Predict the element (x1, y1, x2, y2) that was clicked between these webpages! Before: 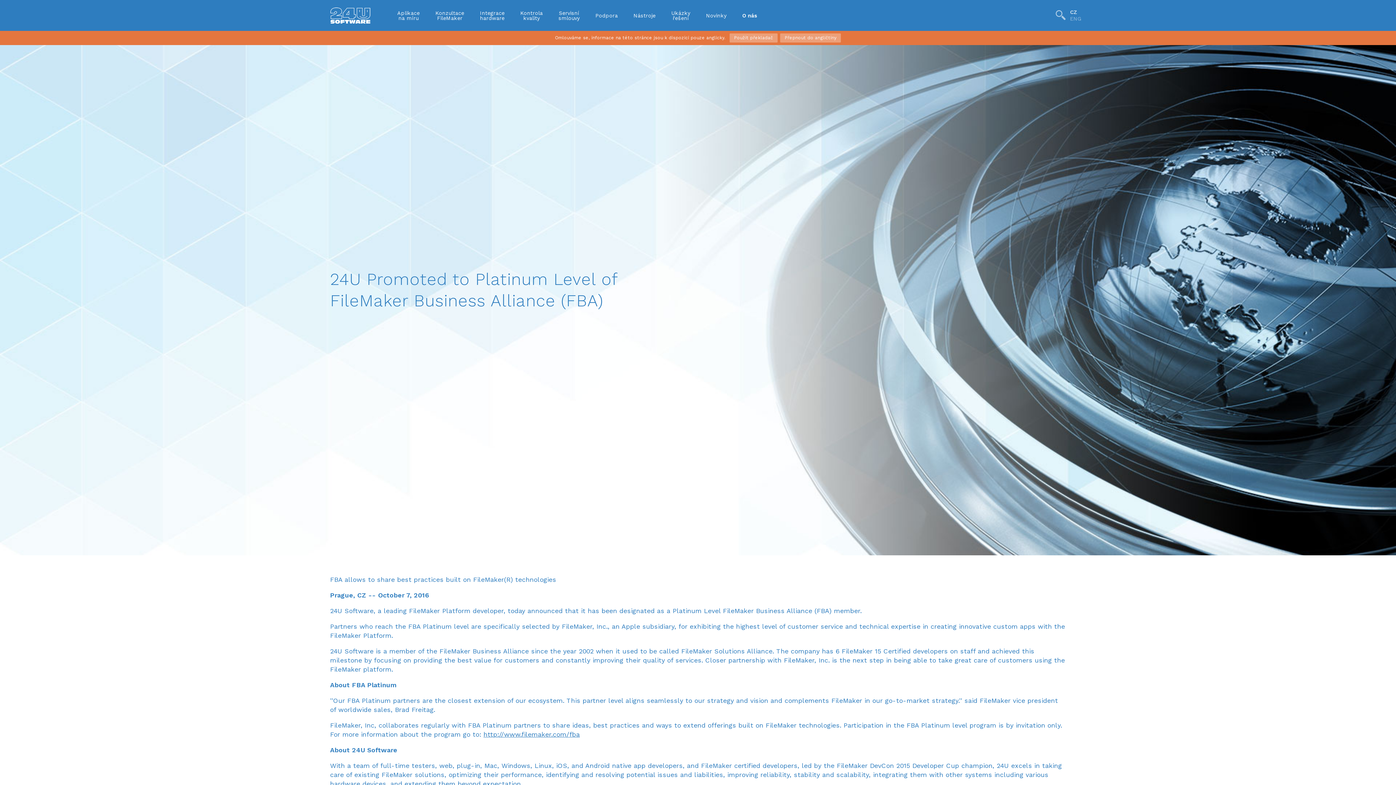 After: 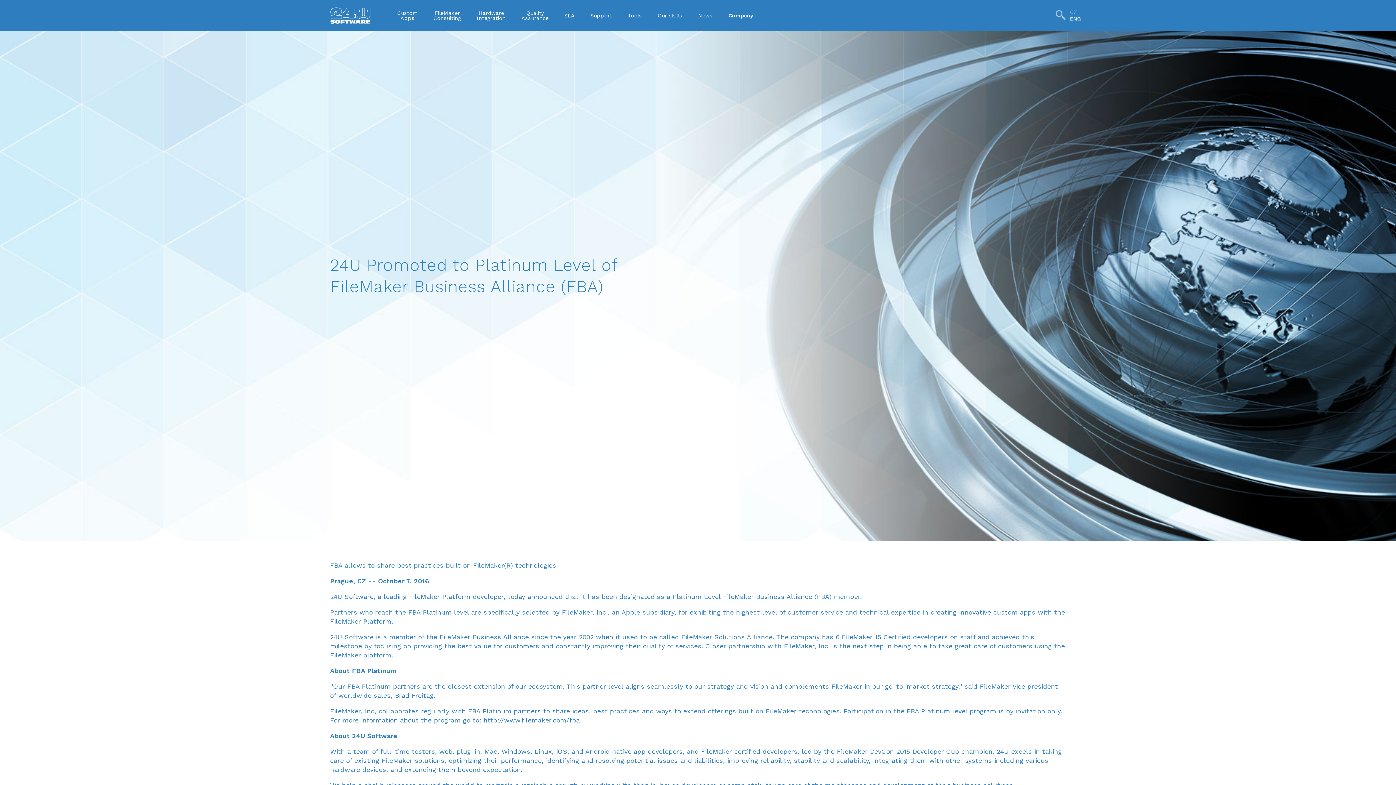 Action: label: Přepnout do angličtiny bbox: (780, 33, 841, 42)